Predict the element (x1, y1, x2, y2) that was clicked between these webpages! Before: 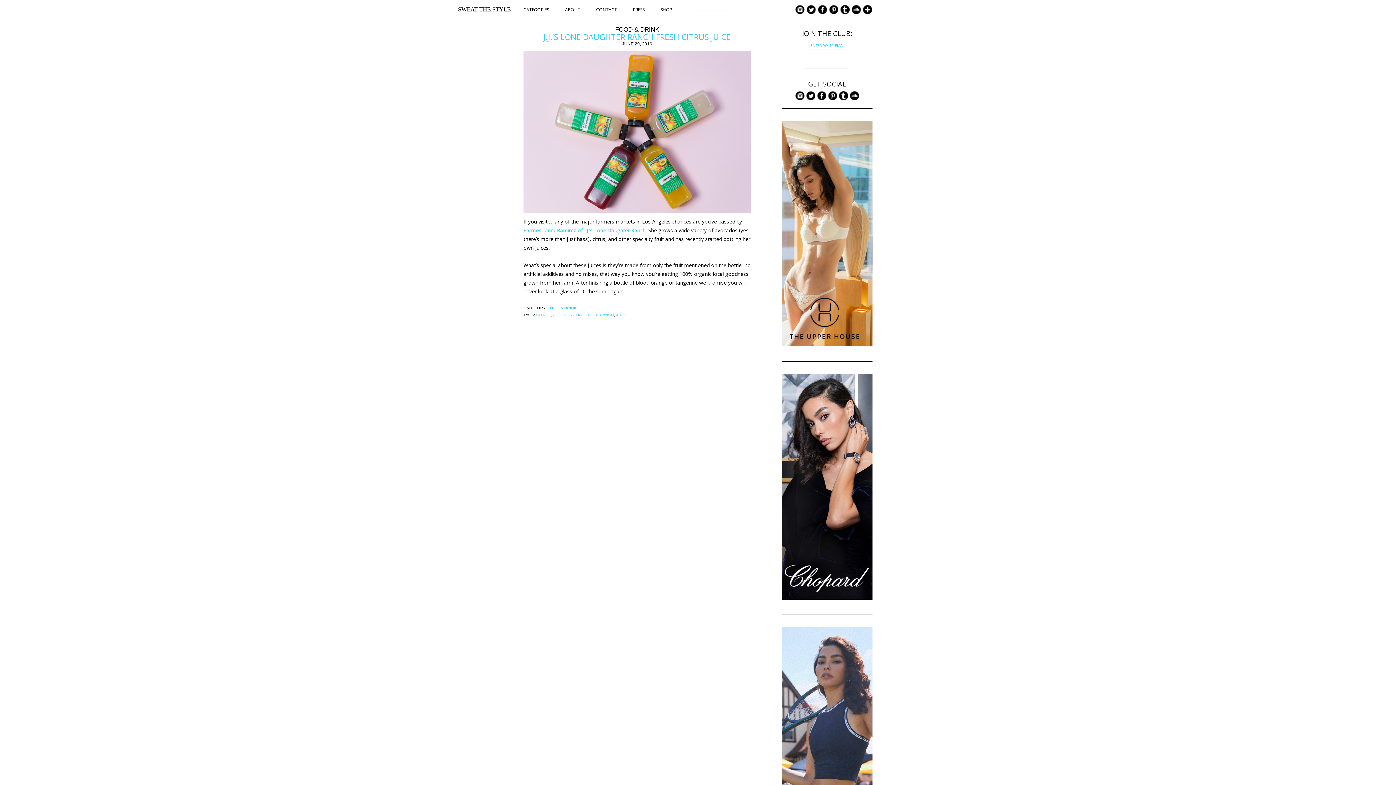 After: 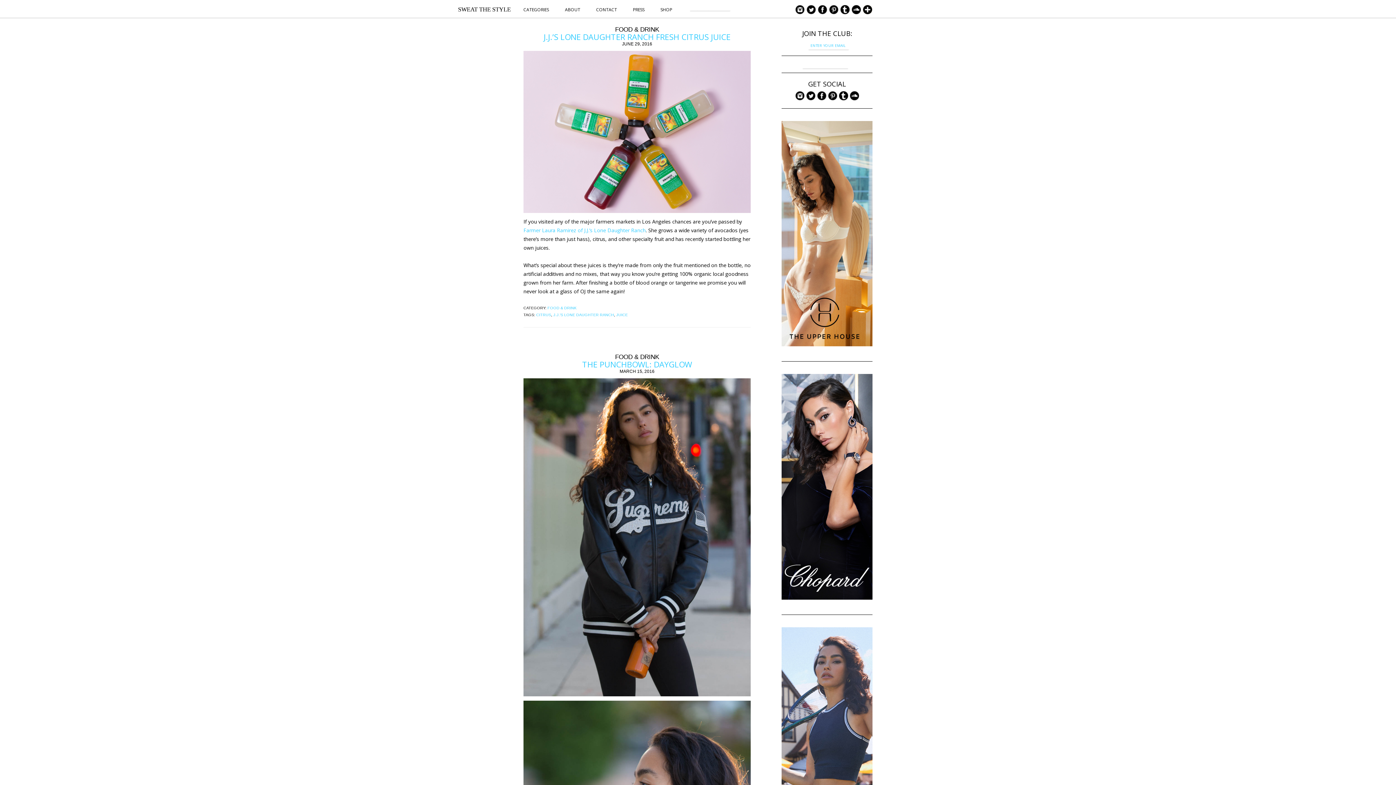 Action: label: JUICE bbox: (616, 312, 628, 317)